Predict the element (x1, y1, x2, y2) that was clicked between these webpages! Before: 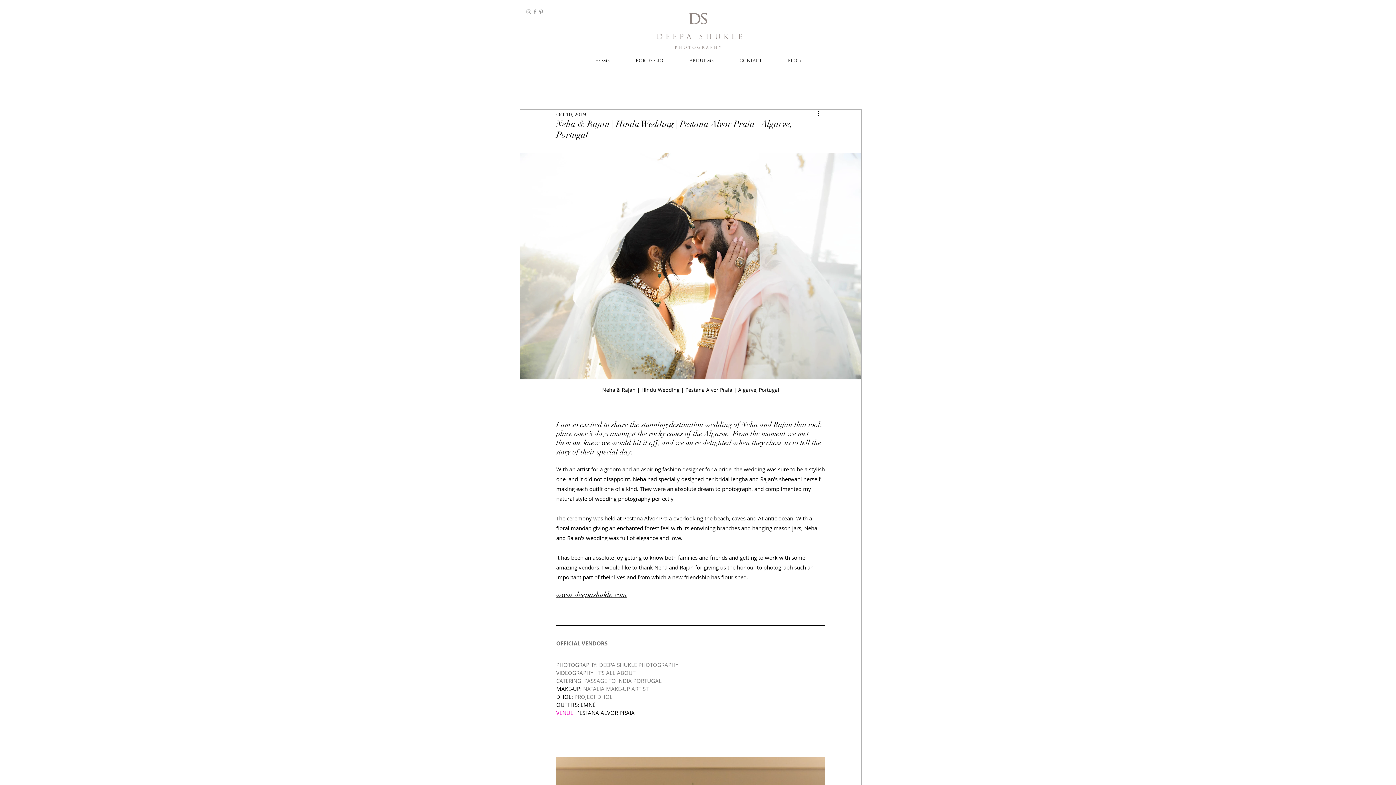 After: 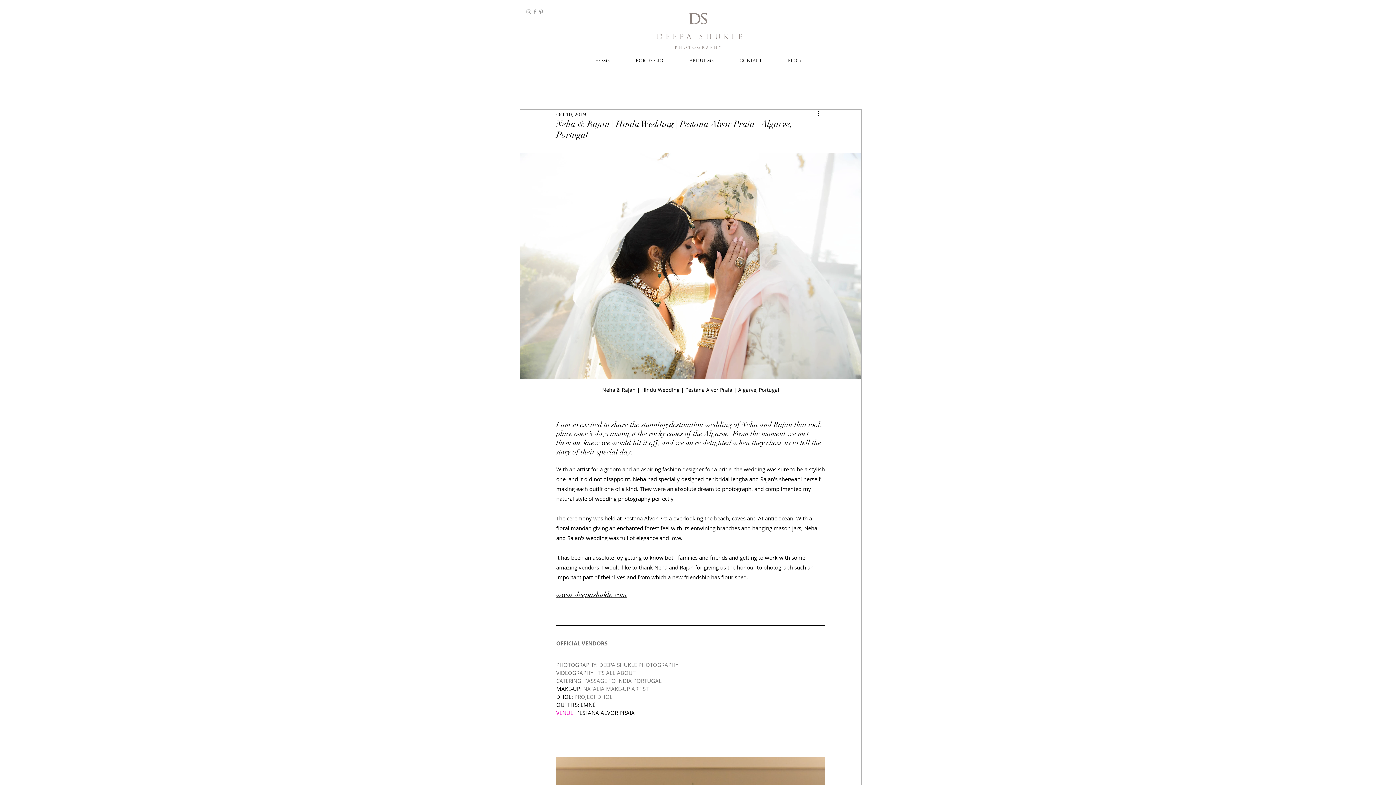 Action: bbox: (583, 685, 648, 692) label: NATALIA MAKE-UP ARTIST